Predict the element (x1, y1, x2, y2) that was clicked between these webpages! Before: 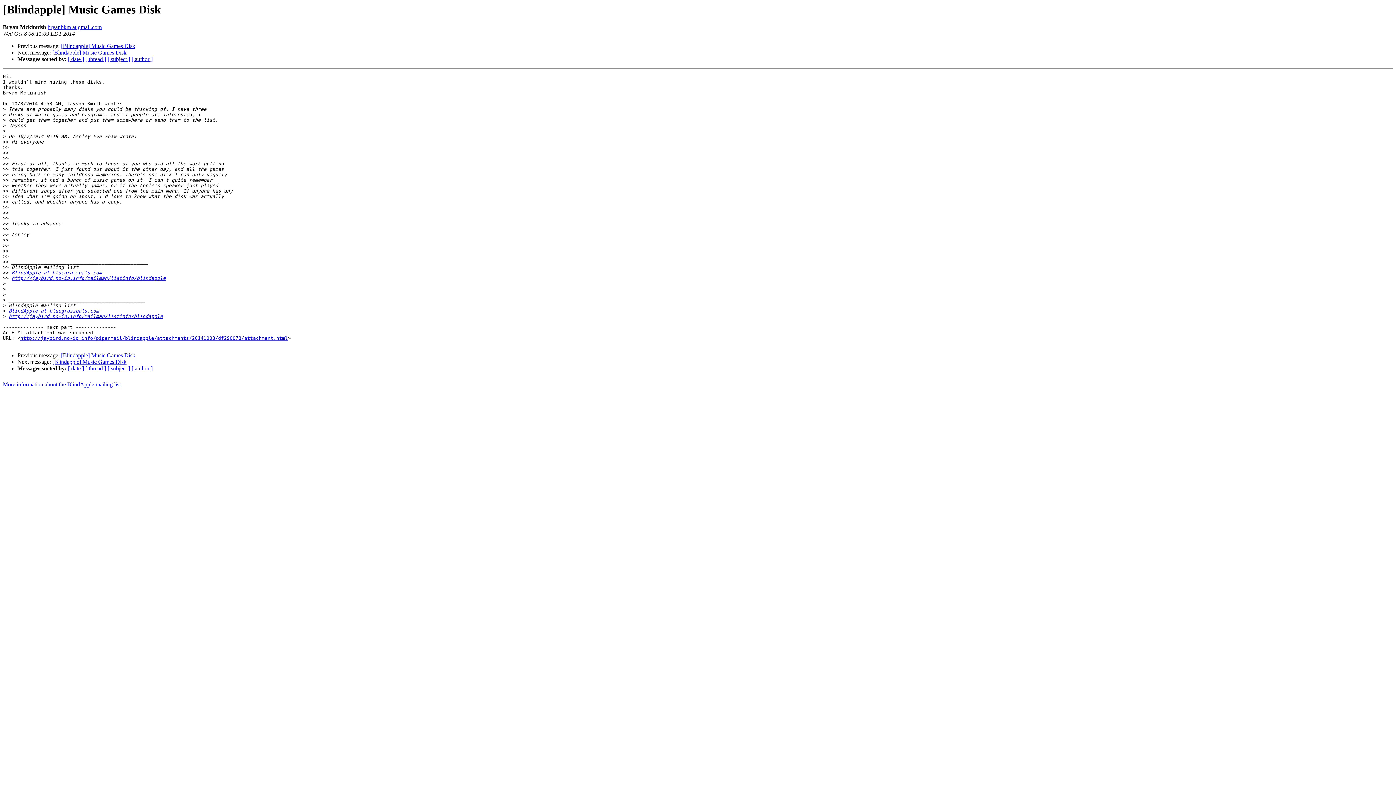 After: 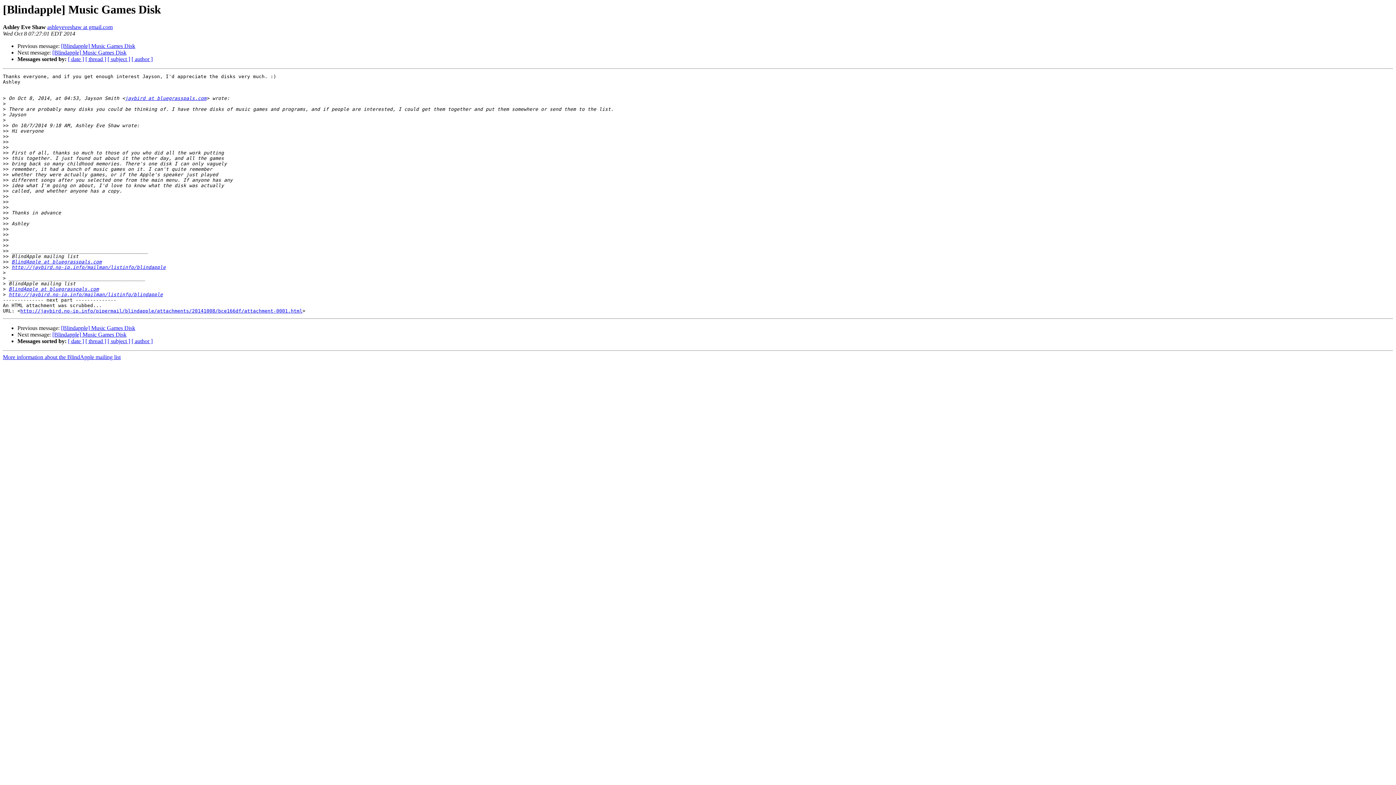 Action: label: [Blindapple] Music Games Disk bbox: (61, 43, 135, 49)